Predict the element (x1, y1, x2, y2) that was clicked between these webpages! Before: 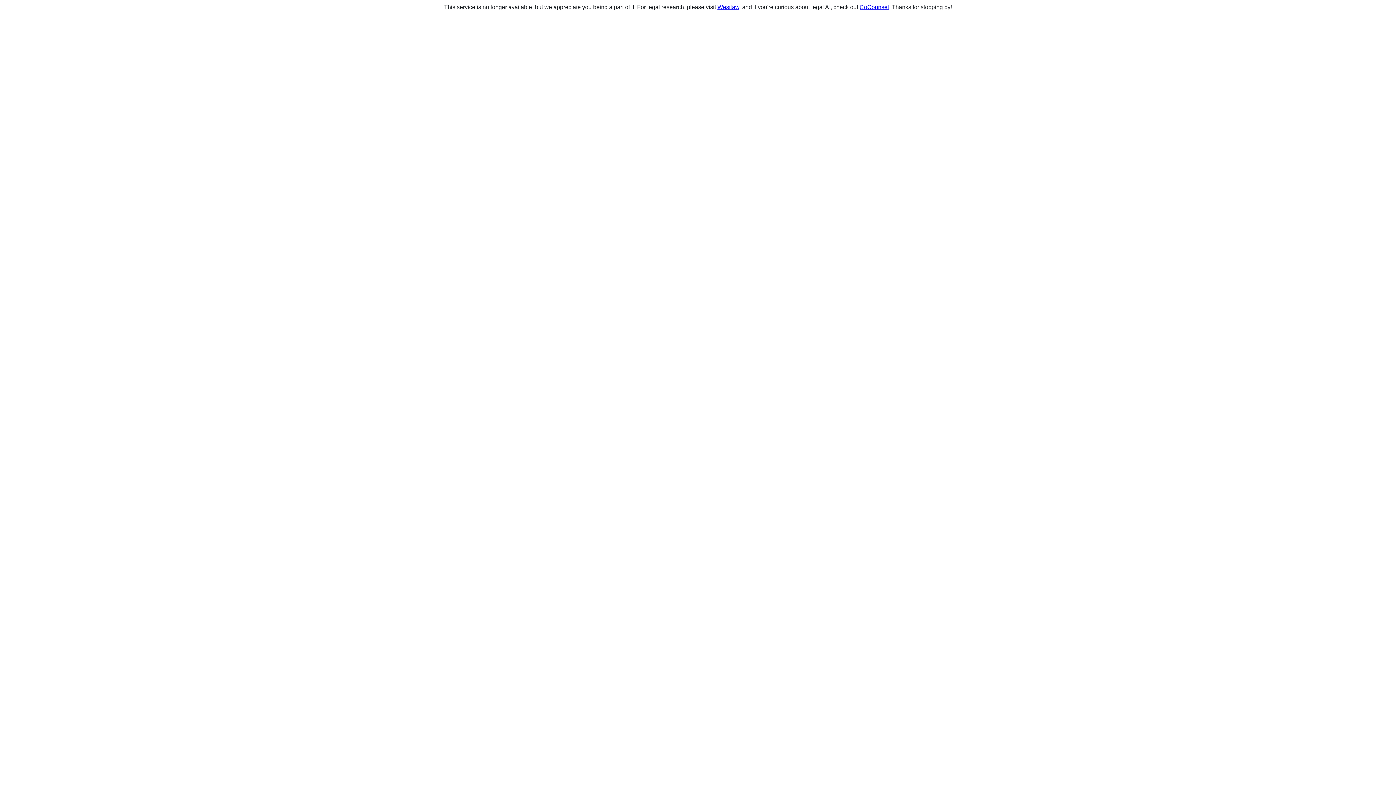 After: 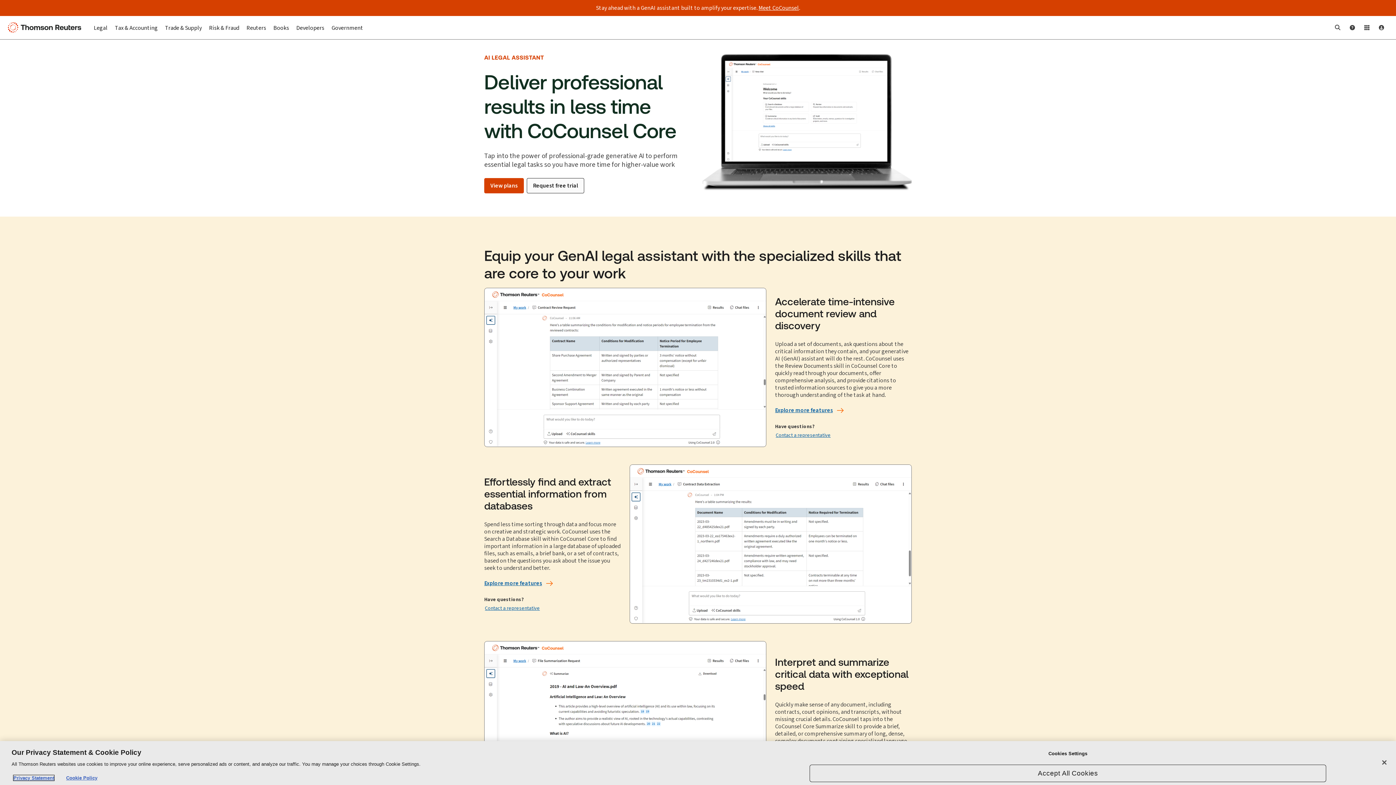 Action: label: CoCounsel bbox: (859, 4, 889, 10)